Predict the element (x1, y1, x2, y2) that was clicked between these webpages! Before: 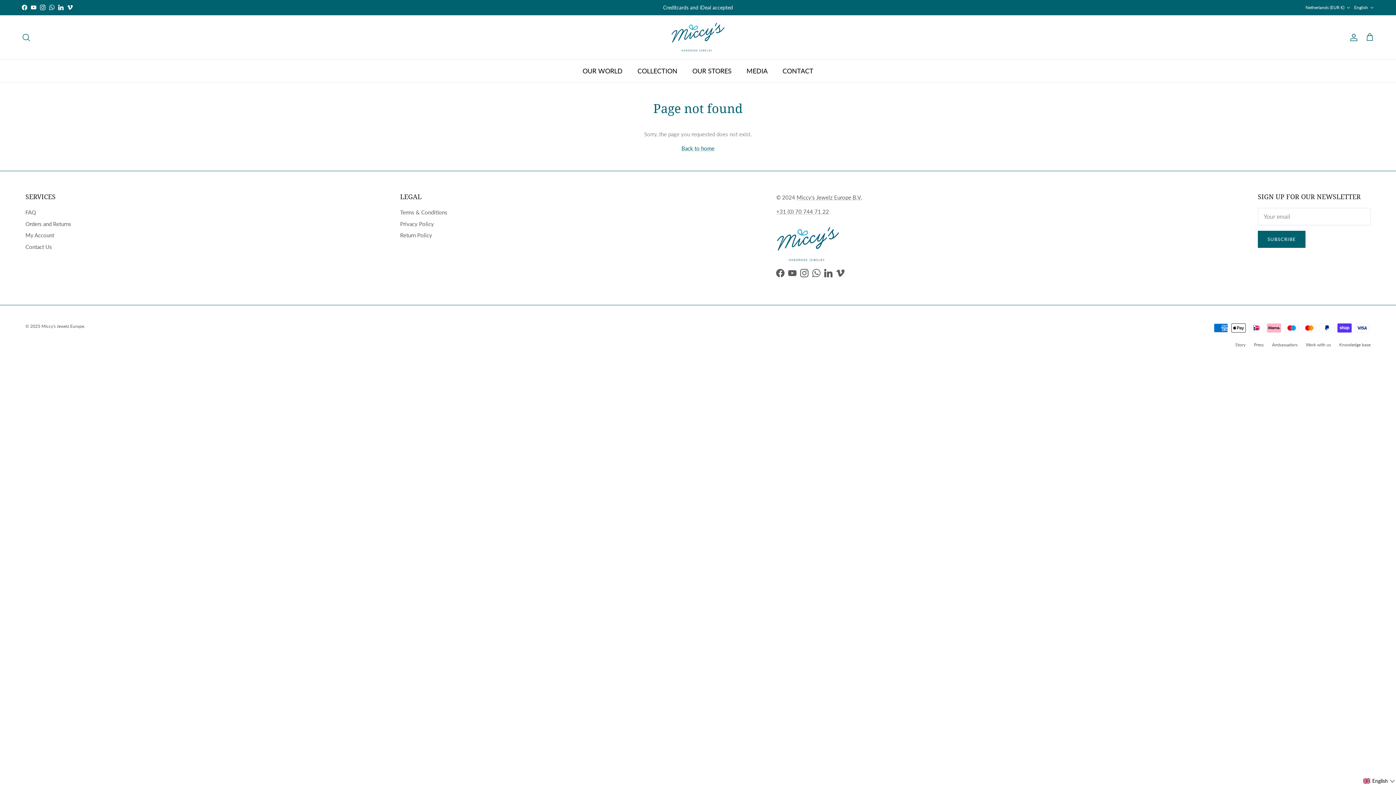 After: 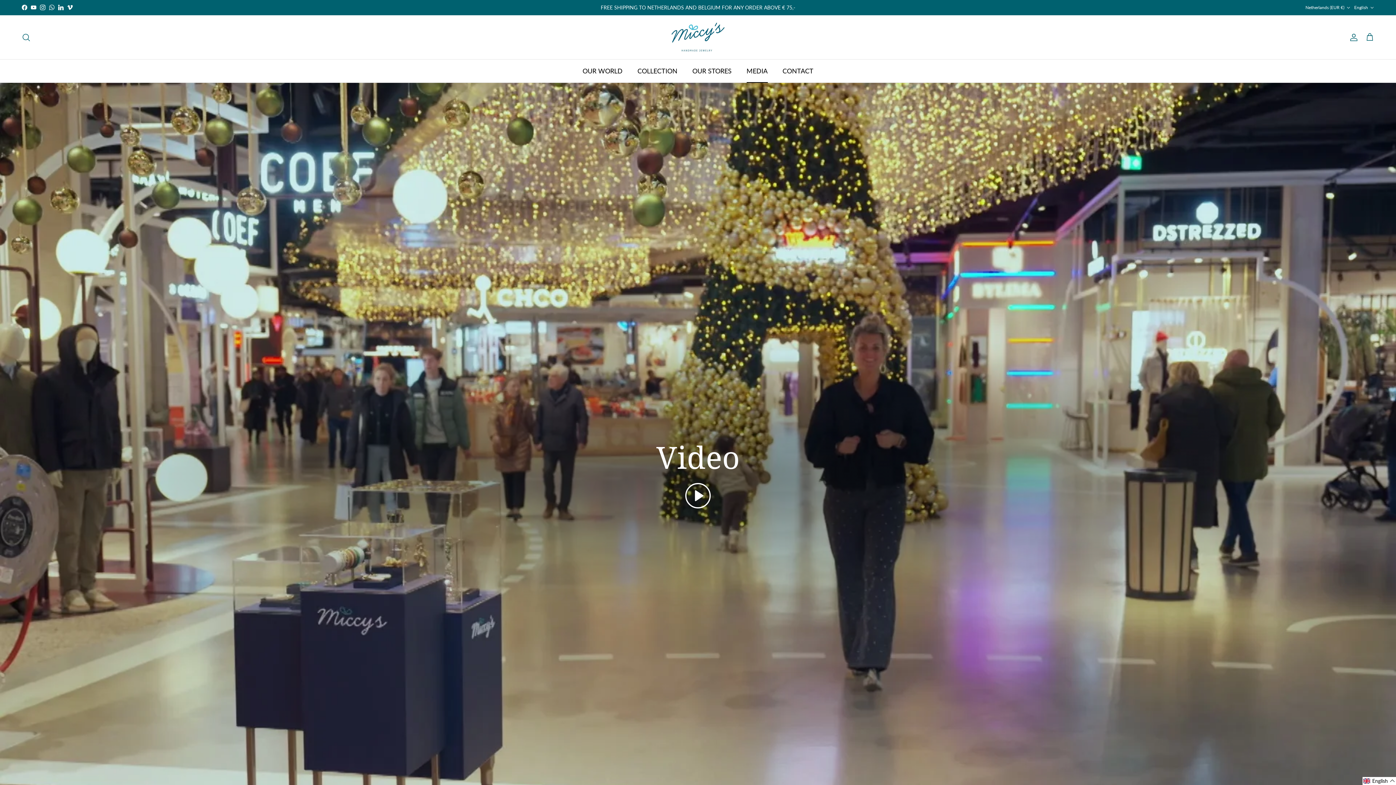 Action: bbox: (1254, 342, 1264, 347) label: Press